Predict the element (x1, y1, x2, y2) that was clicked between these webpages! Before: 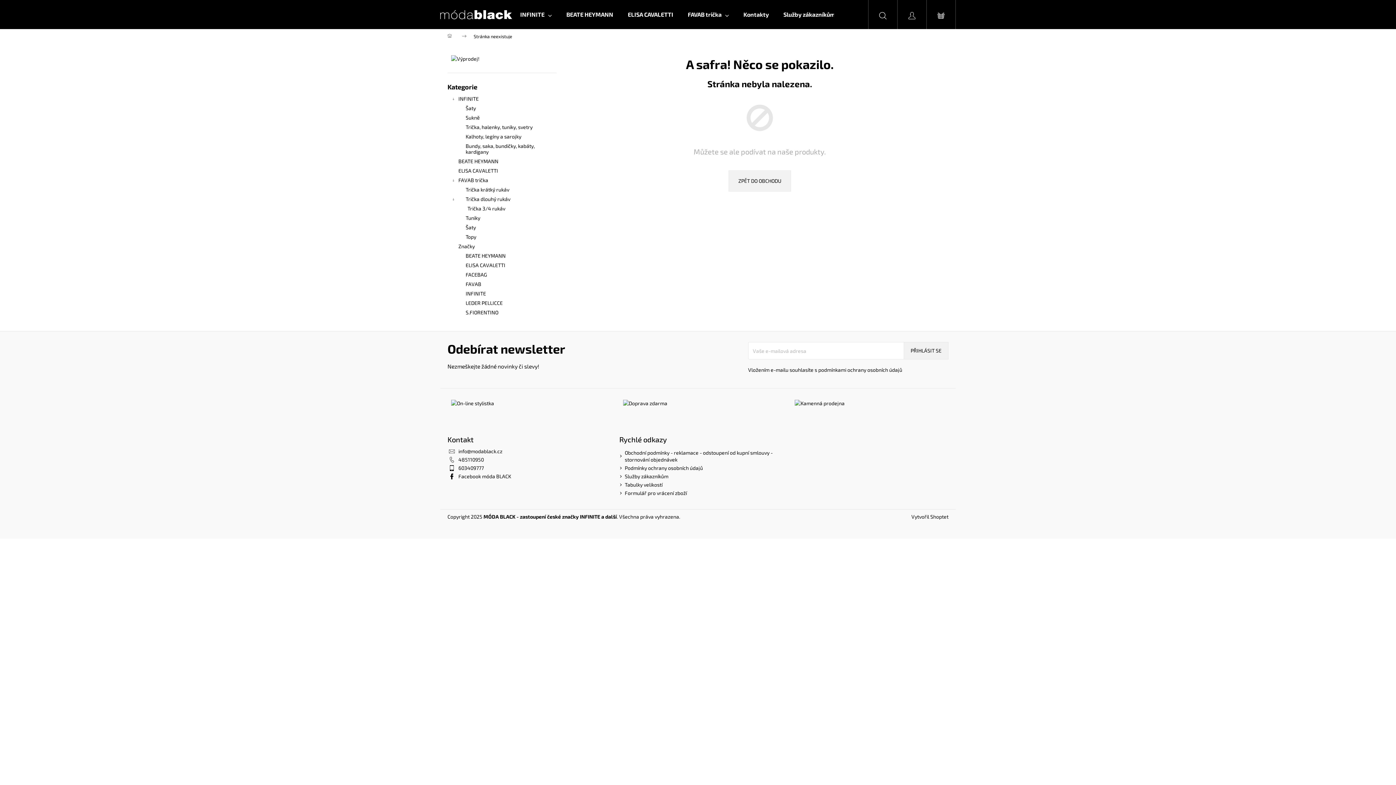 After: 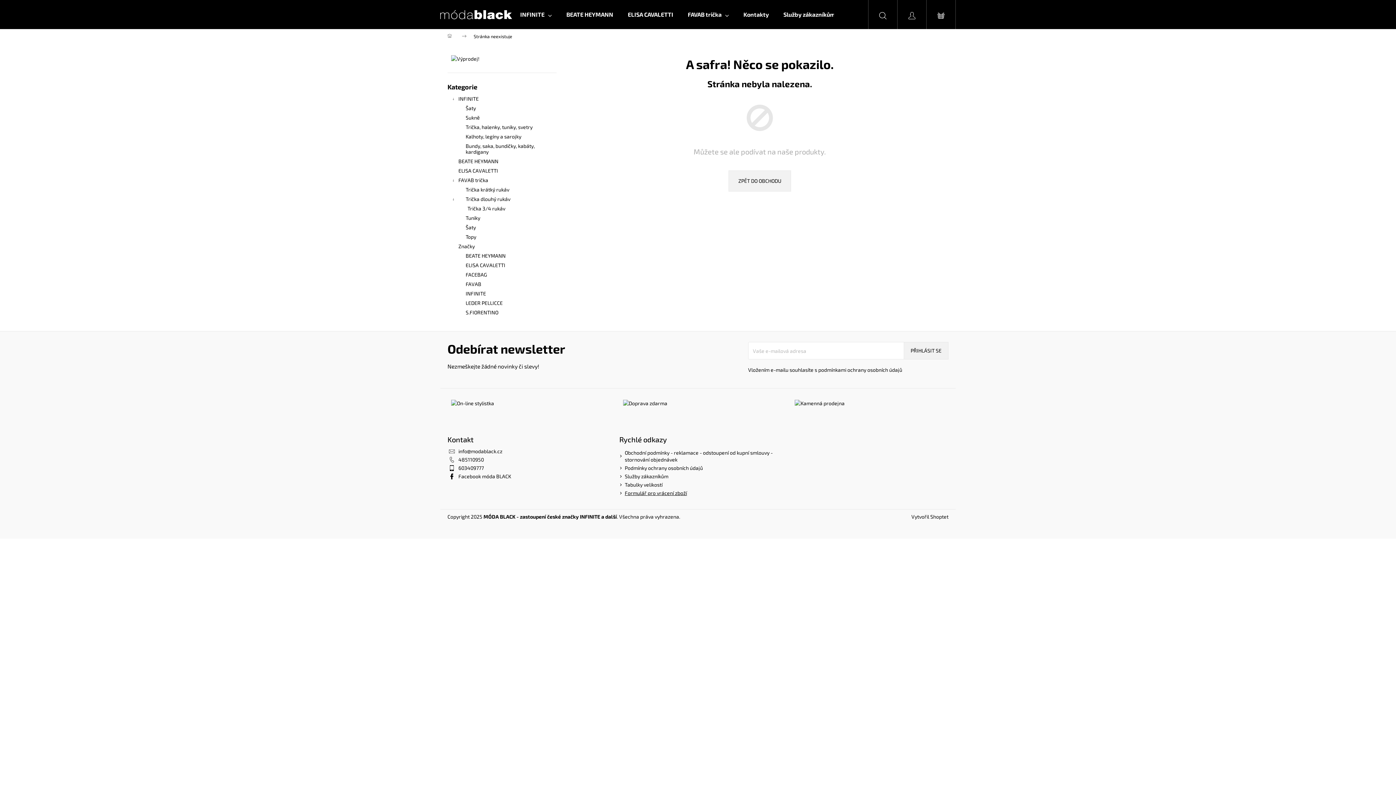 Action: label: Formulář pro vrácení zboží bbox: (624, 490, 687, 496)